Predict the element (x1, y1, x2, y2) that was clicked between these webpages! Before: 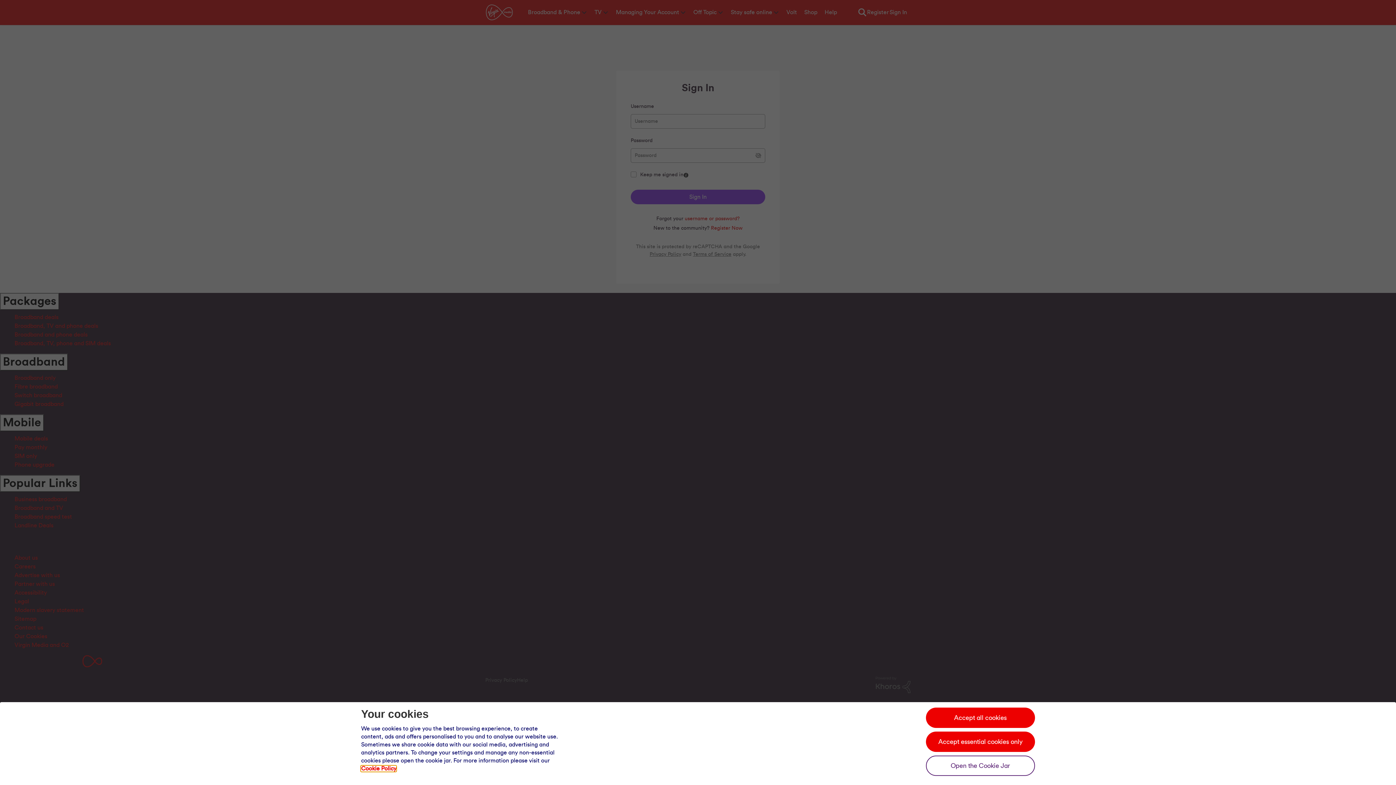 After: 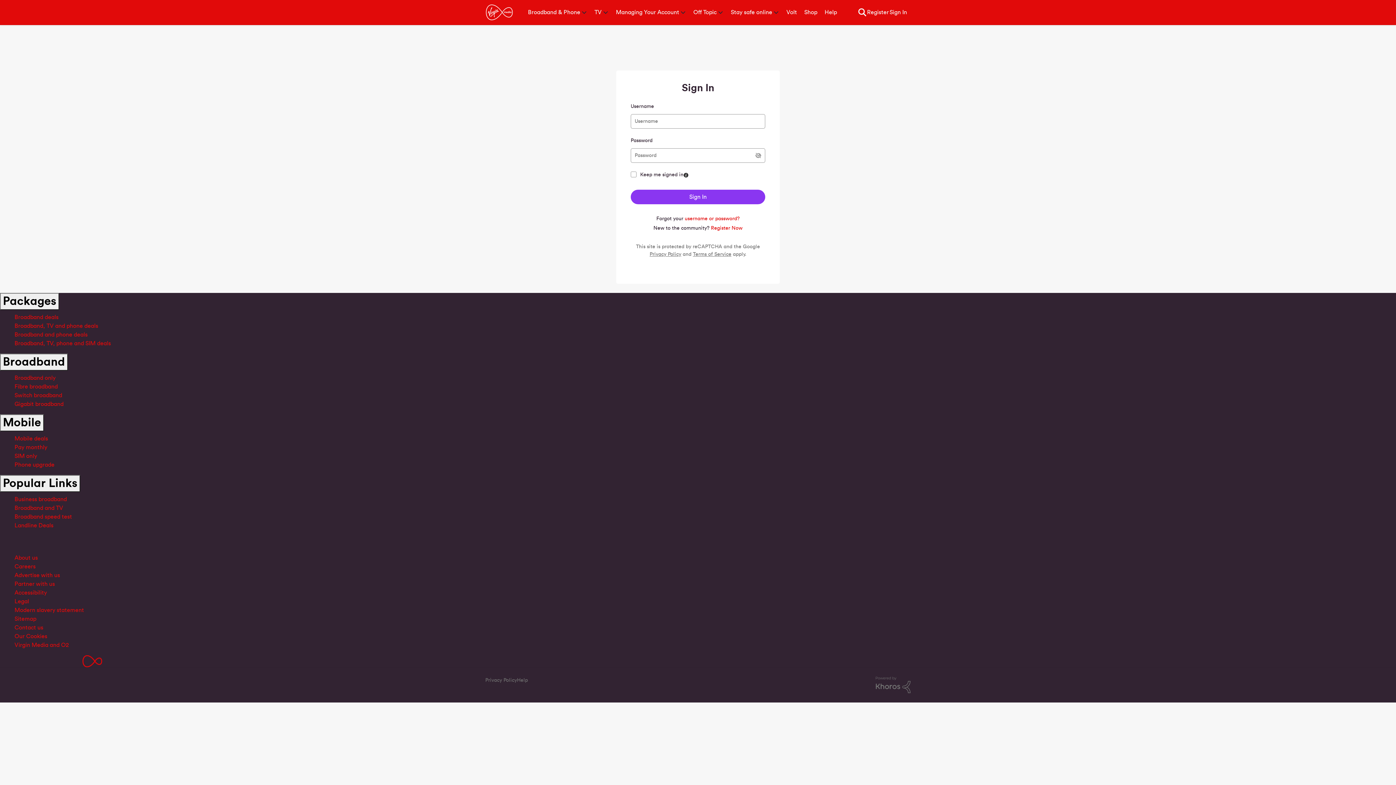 Action: label: Accept essential cookies only bbox: (926, 732, 1035, 752)